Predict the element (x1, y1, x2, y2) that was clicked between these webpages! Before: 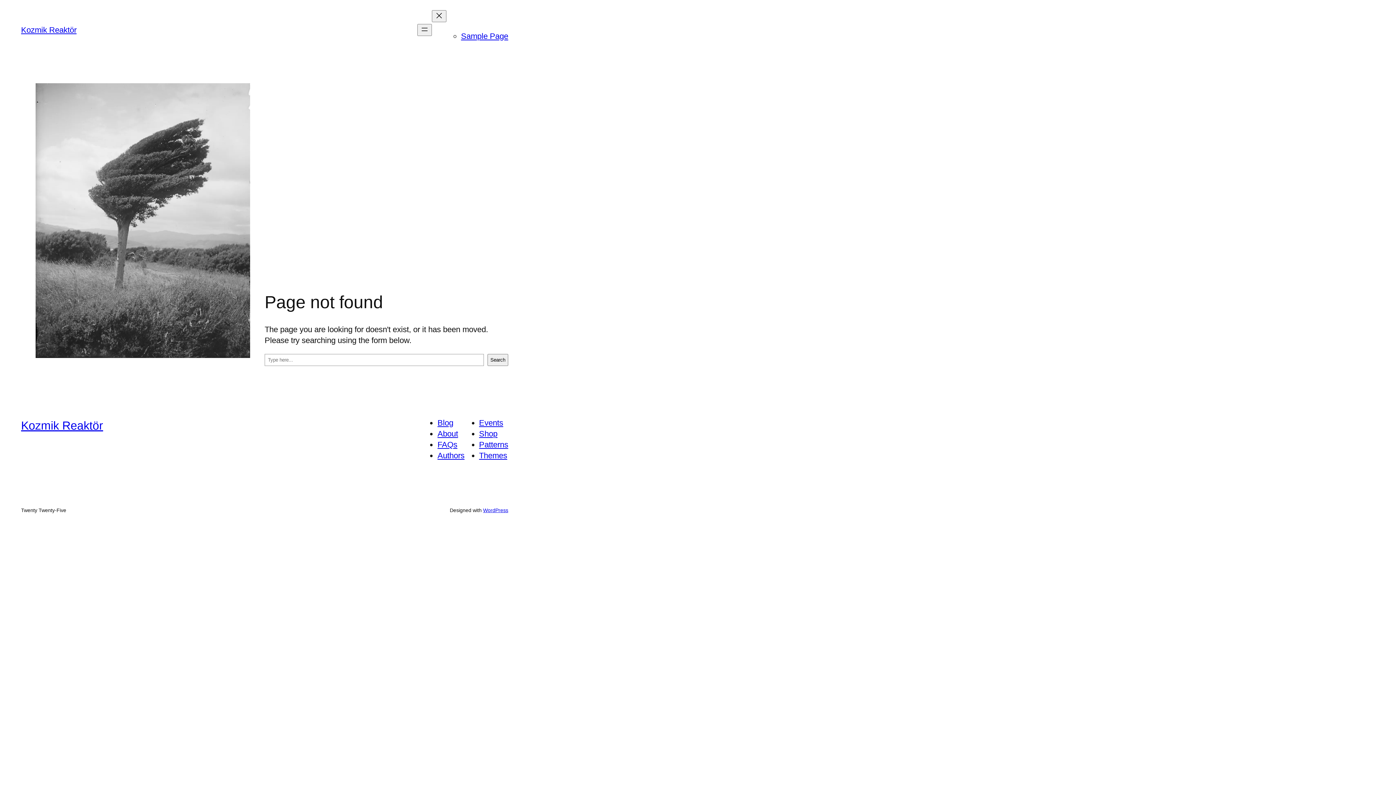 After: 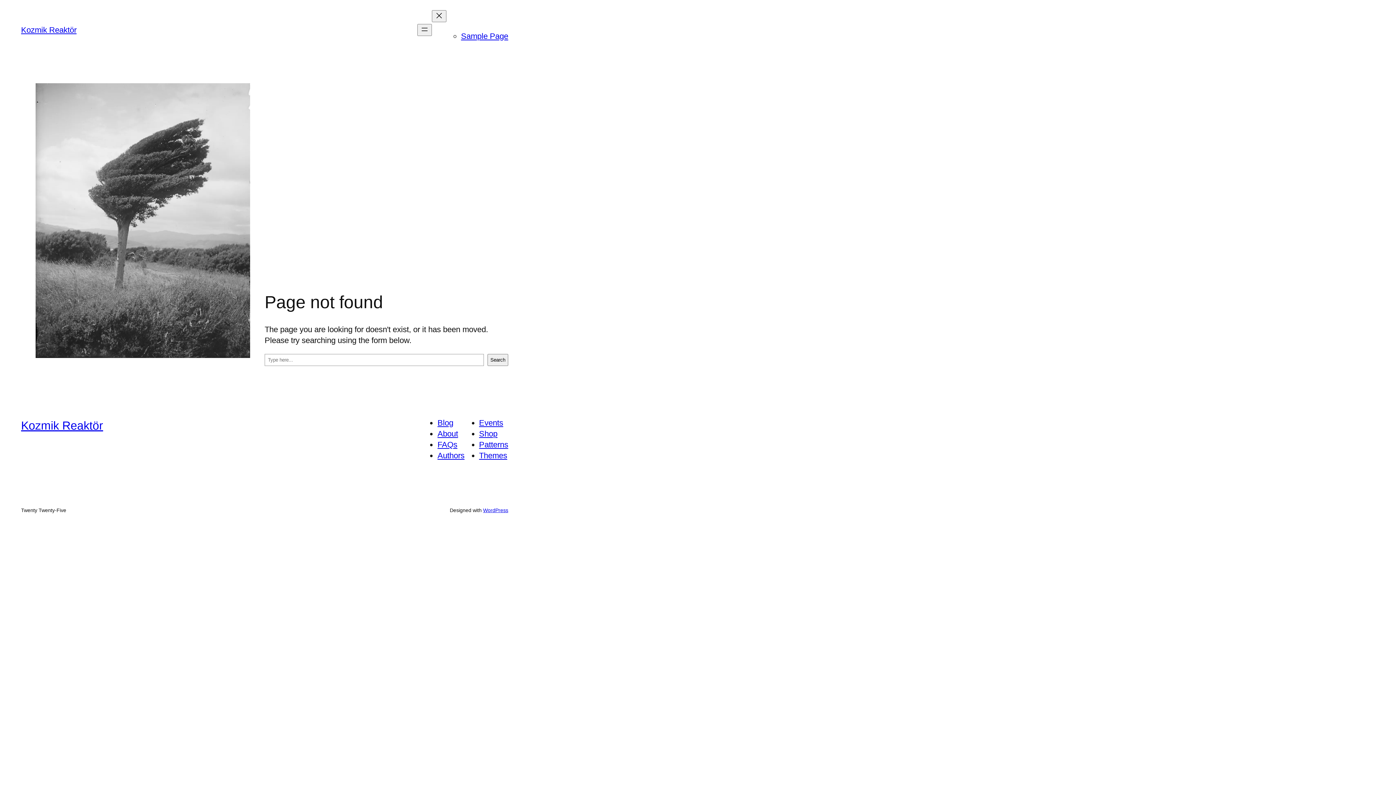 Action: label: Shop bbox: (479, 429, 497, 438)